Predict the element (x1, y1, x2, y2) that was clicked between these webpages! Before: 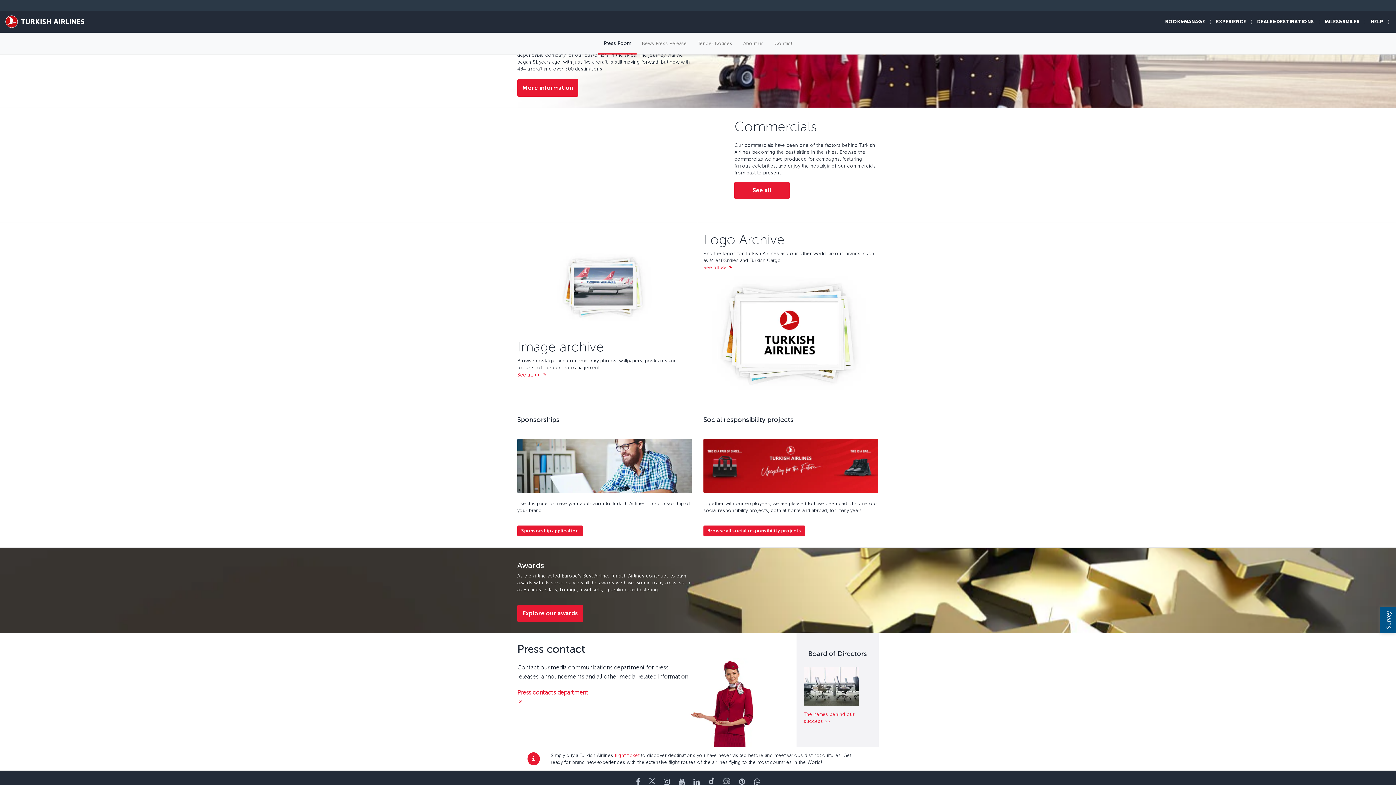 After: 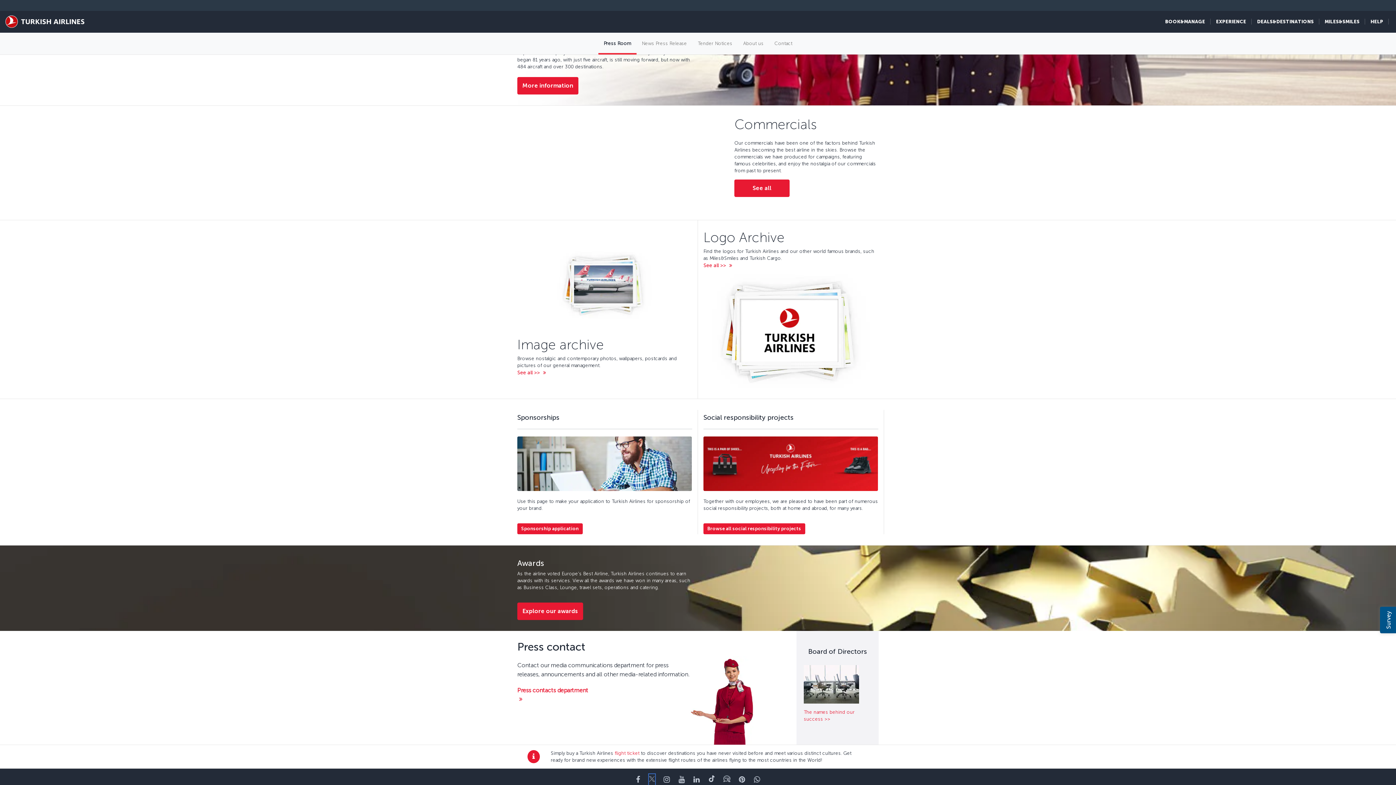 Action: label: Twitter bbox: (648, 776, 655, 787)